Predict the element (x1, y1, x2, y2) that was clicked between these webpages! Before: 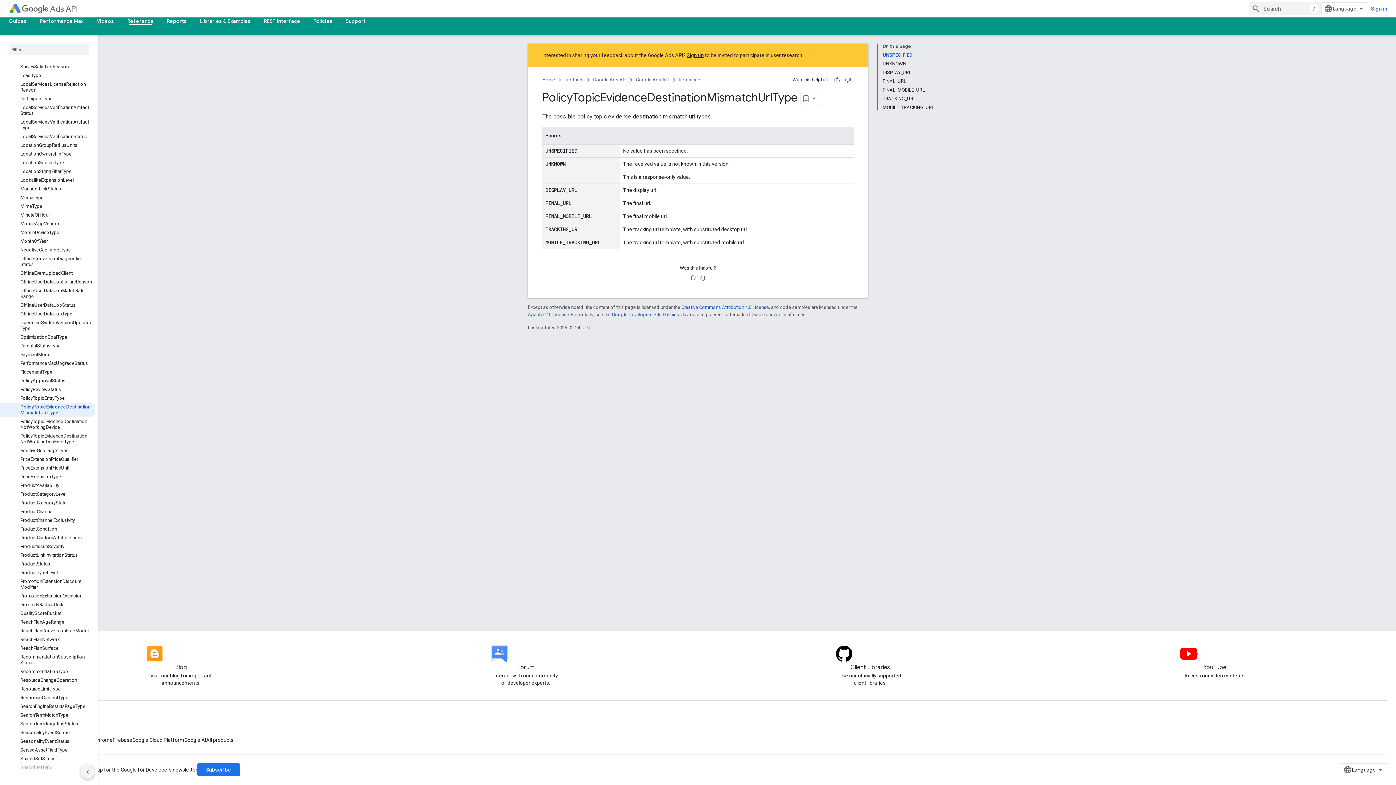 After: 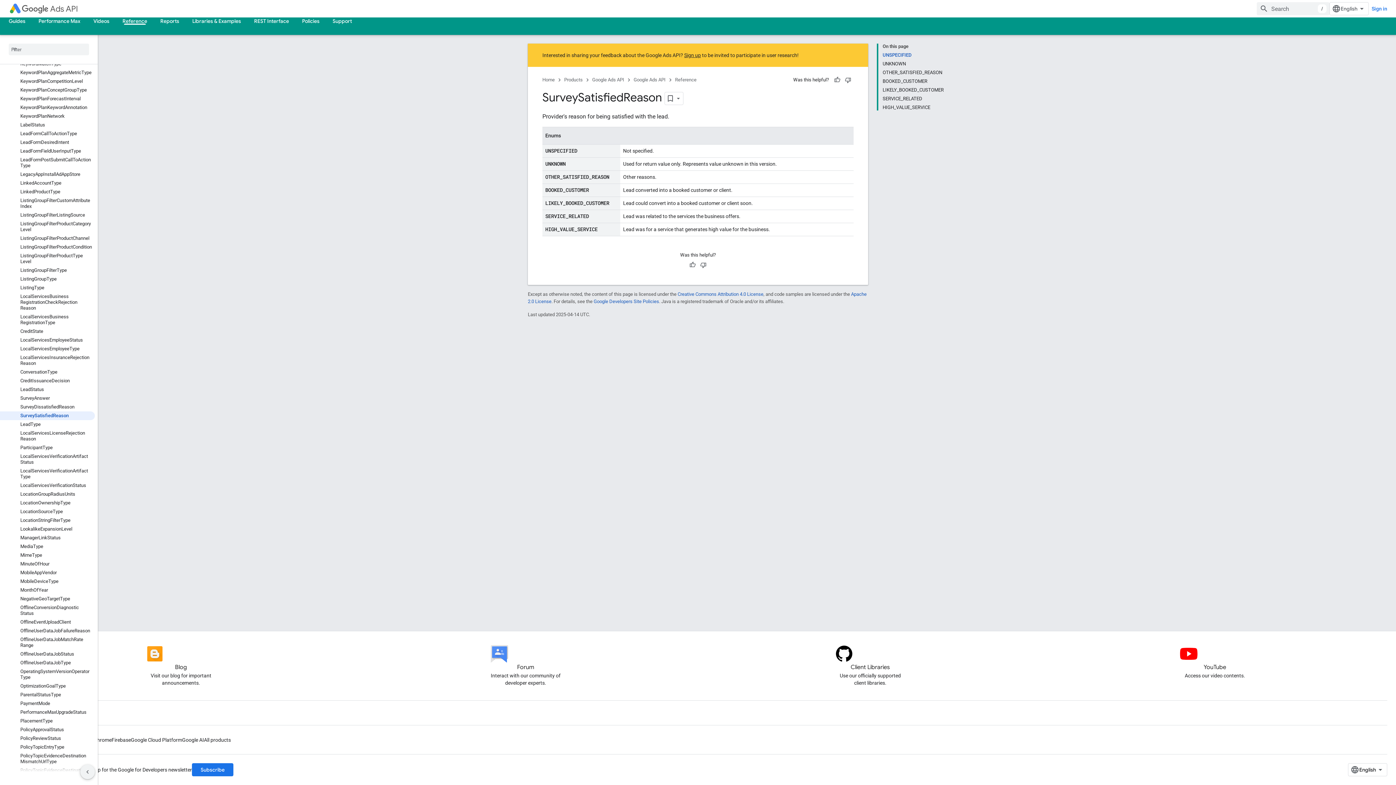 Action: bbox: (0, 62, 94, 71) label: SurveySatisfiedReason